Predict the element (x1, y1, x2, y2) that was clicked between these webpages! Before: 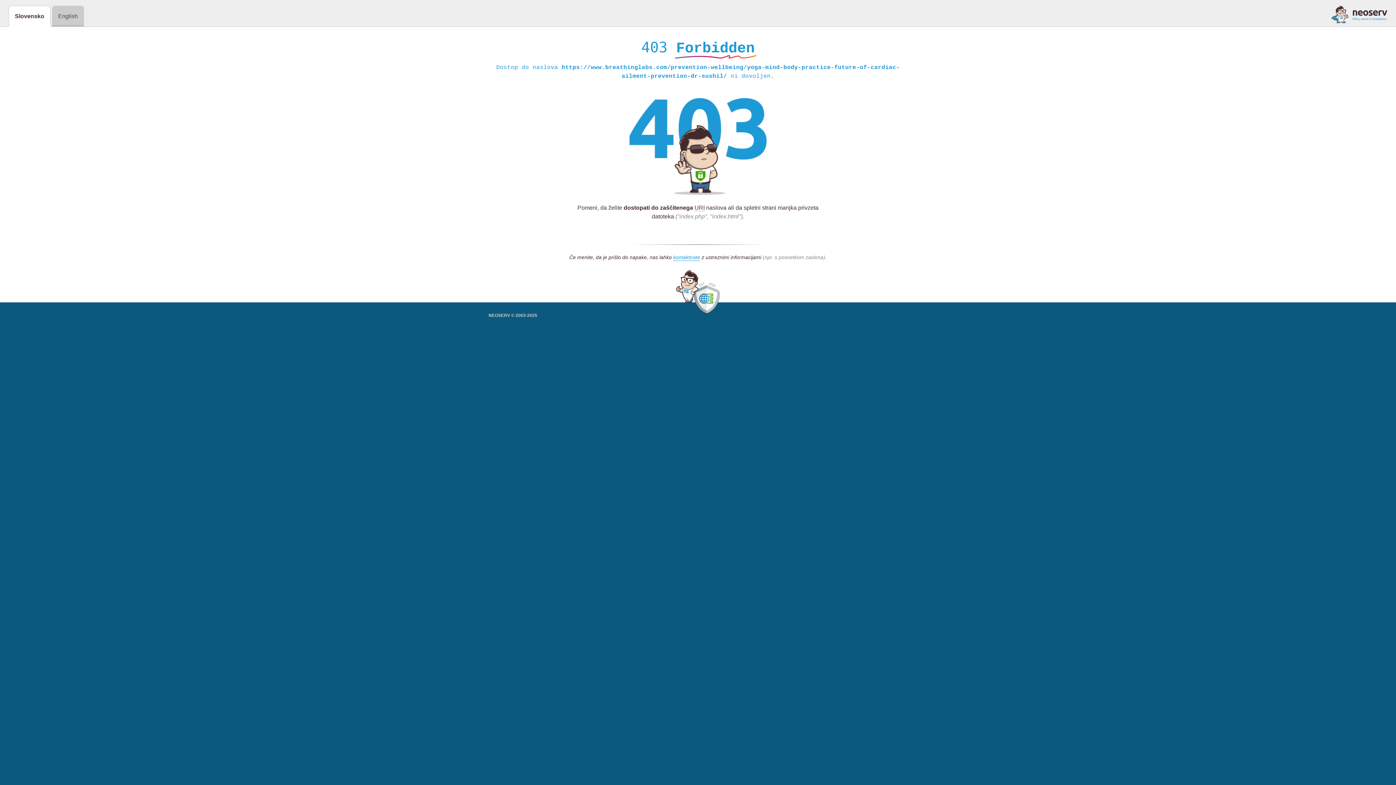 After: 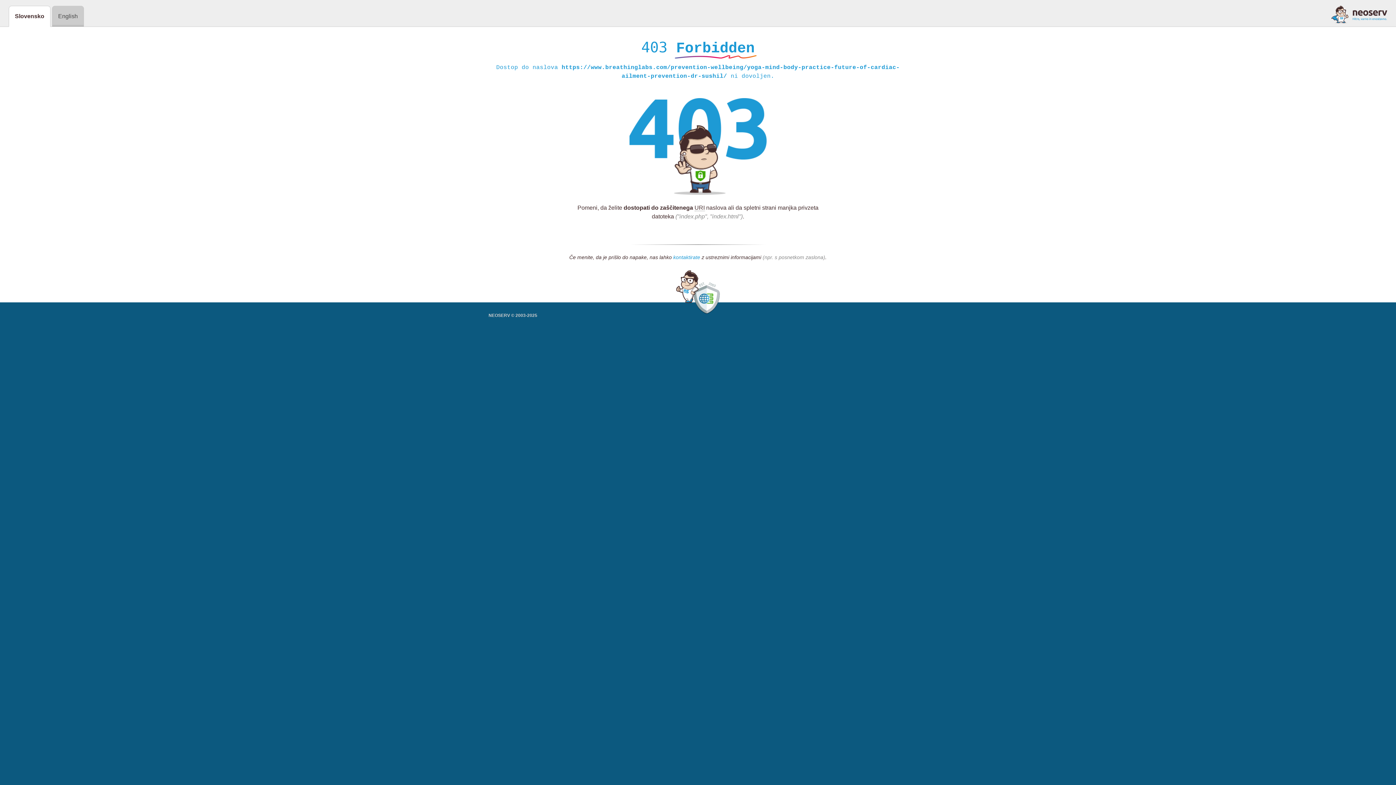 Action: label: kontaktirate bbox: (673, 254, 700, 261)